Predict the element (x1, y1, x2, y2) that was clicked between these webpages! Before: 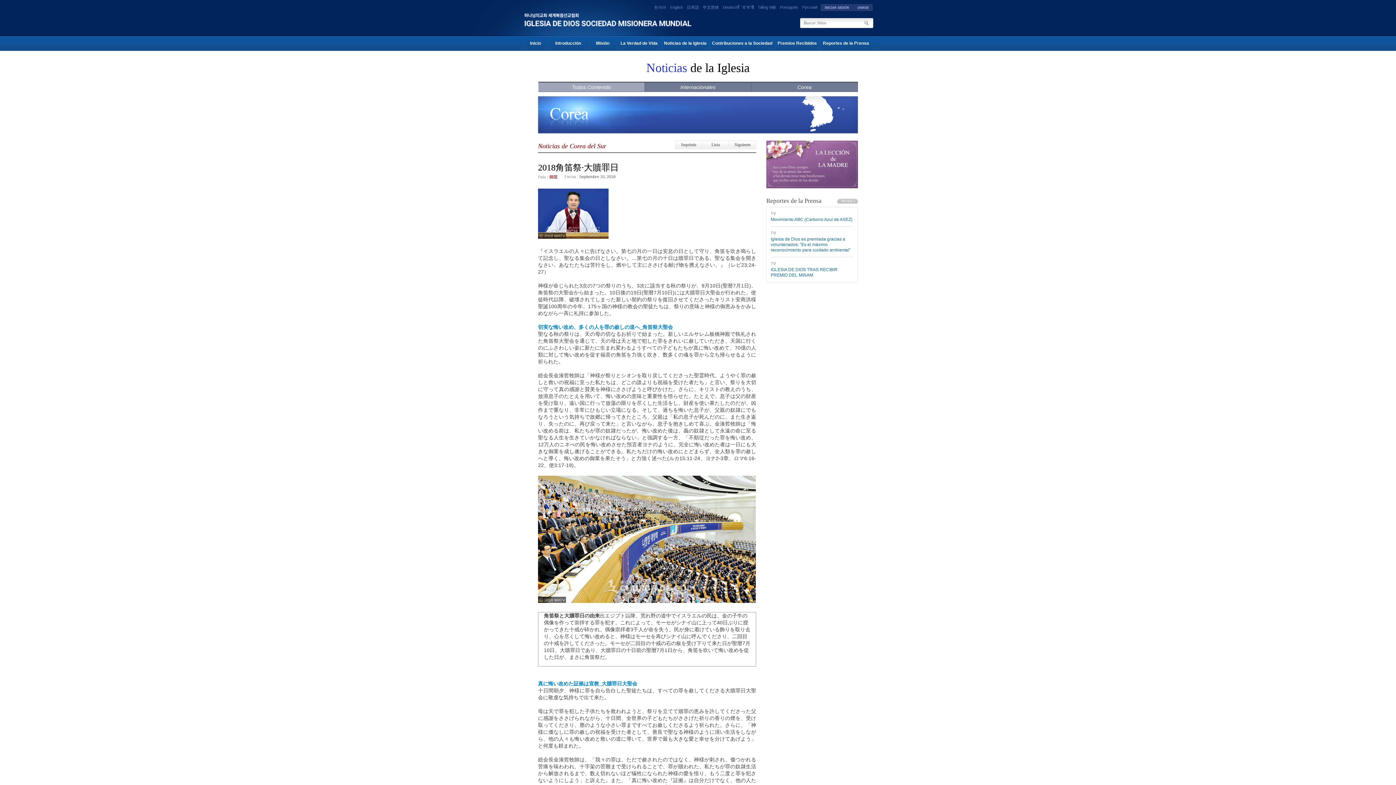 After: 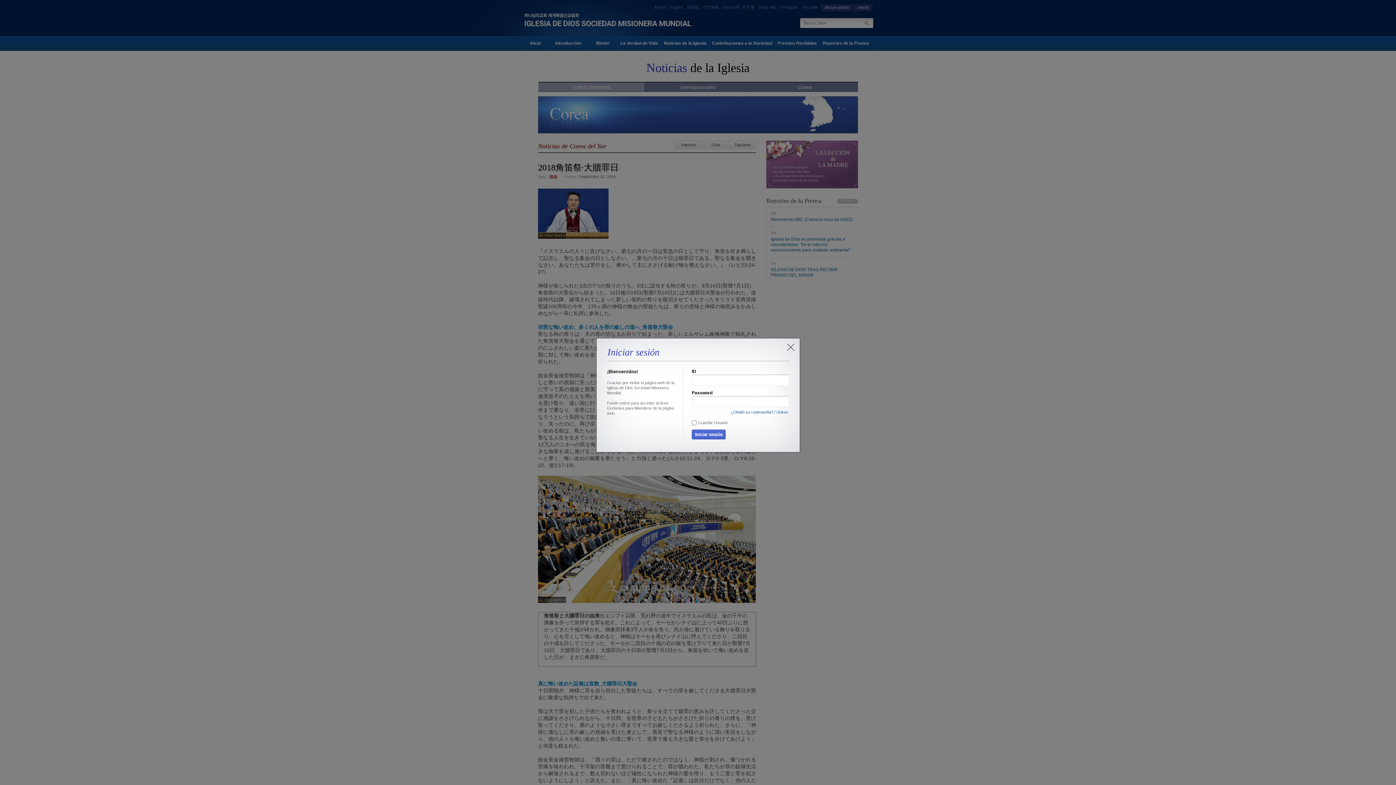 Action: bbox: (820, 5, 853, 9)